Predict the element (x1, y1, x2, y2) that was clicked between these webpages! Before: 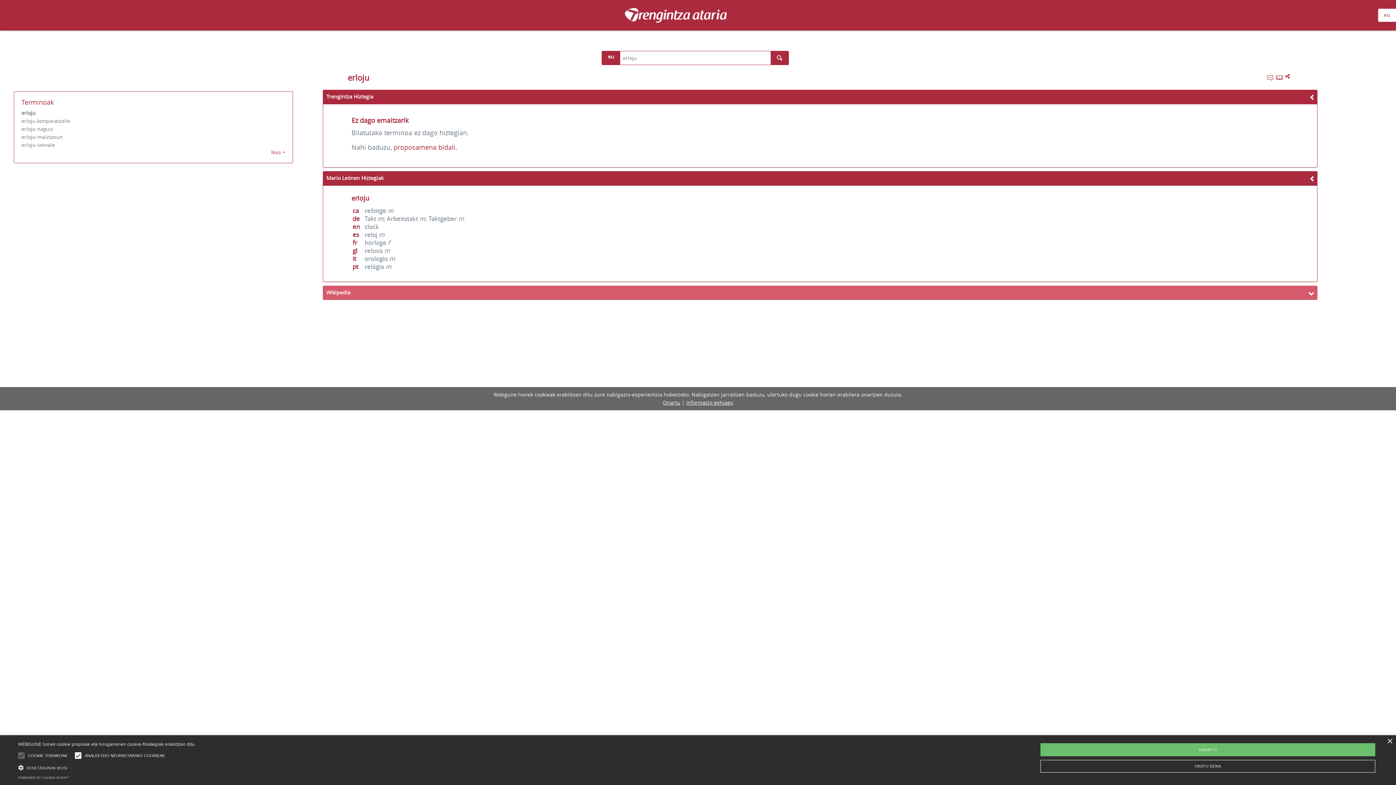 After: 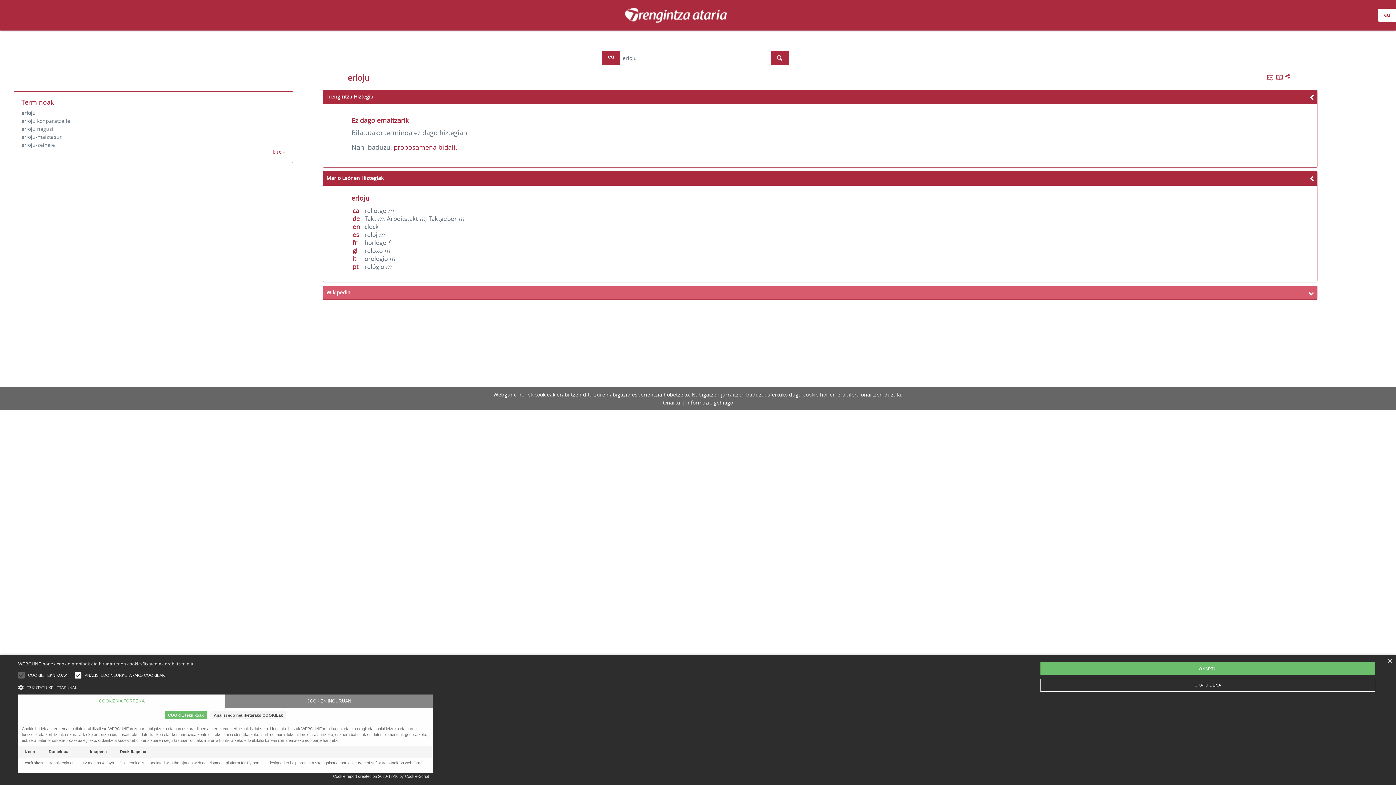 Action: bbox: (18, 764, 195, 771) label:  XEHETASUNAK IKUSI